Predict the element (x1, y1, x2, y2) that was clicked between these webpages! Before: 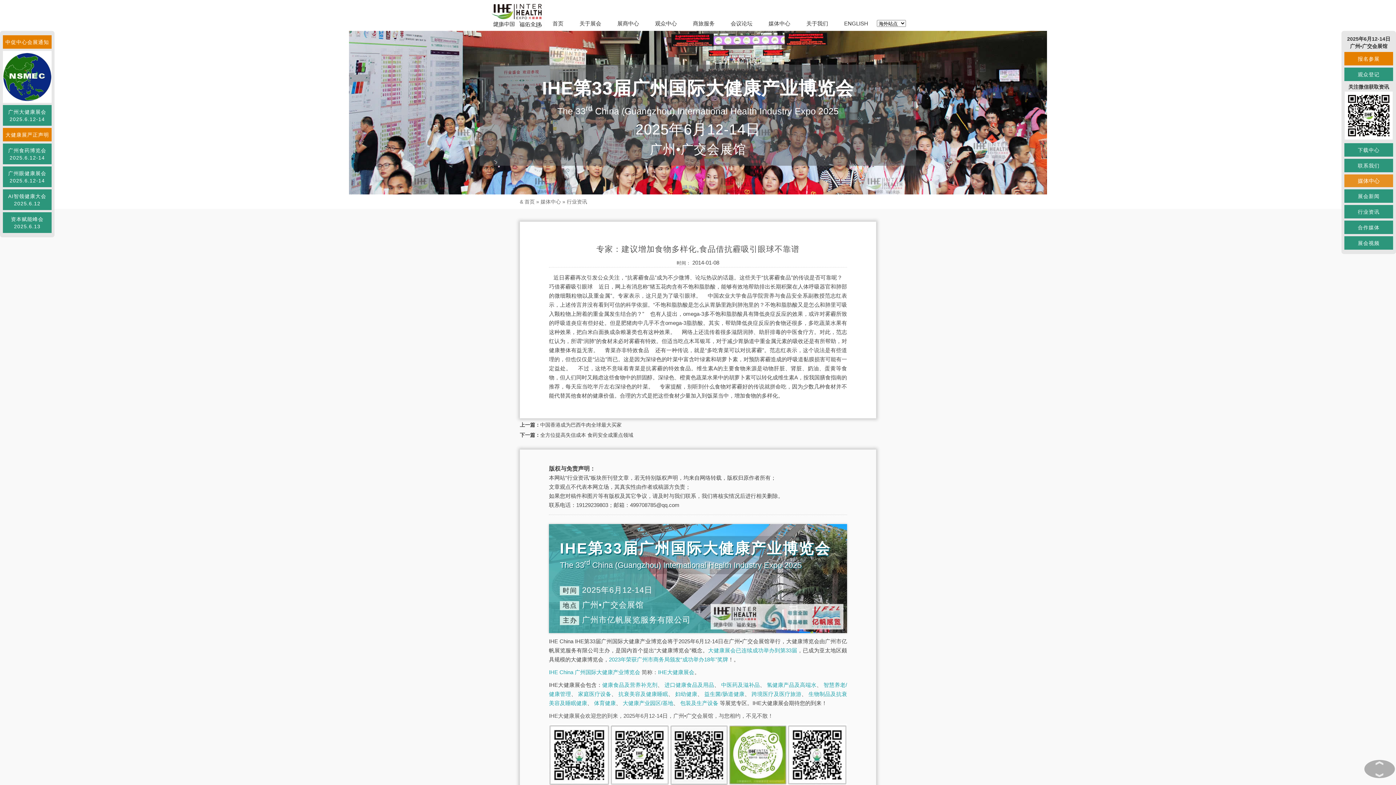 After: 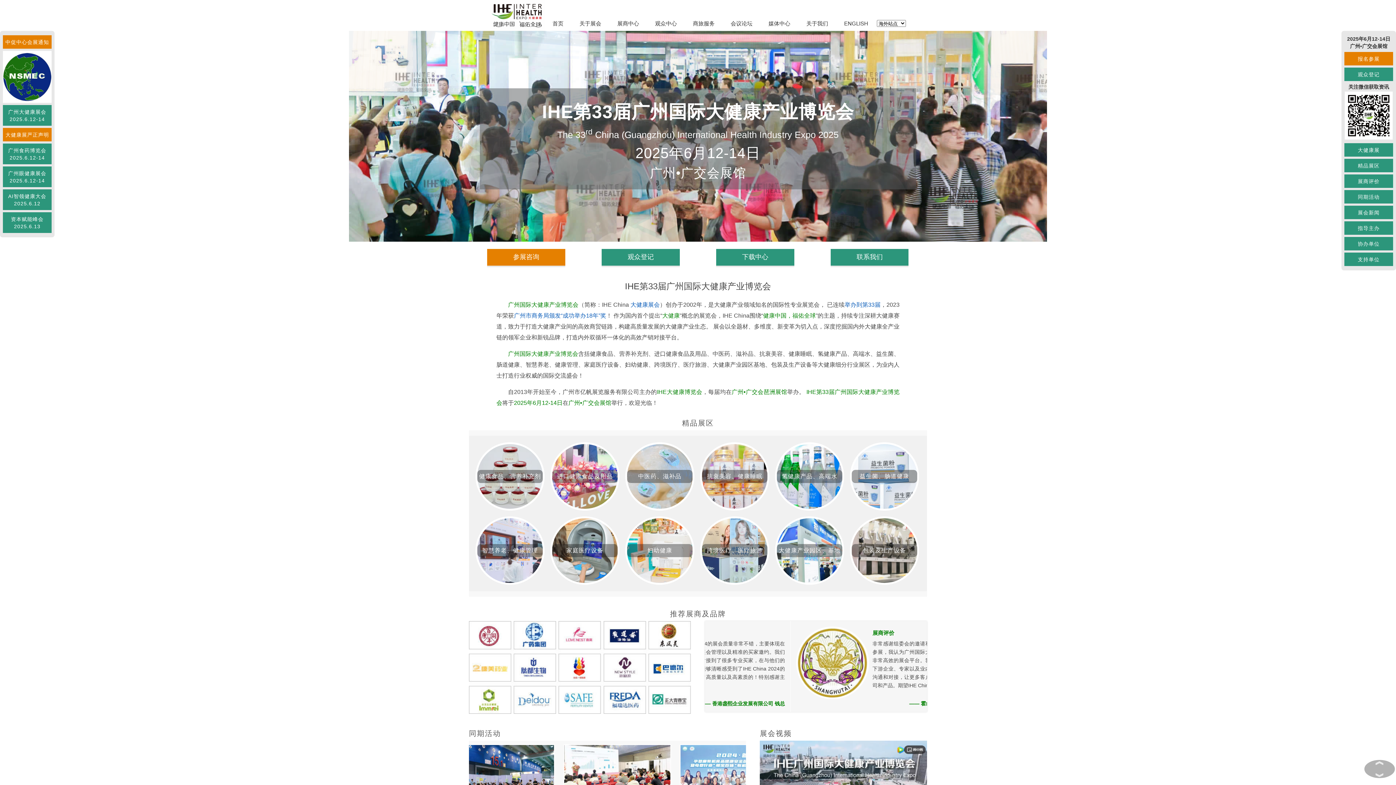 Action: bbox: (524, 198, 534, 204) label: 首页